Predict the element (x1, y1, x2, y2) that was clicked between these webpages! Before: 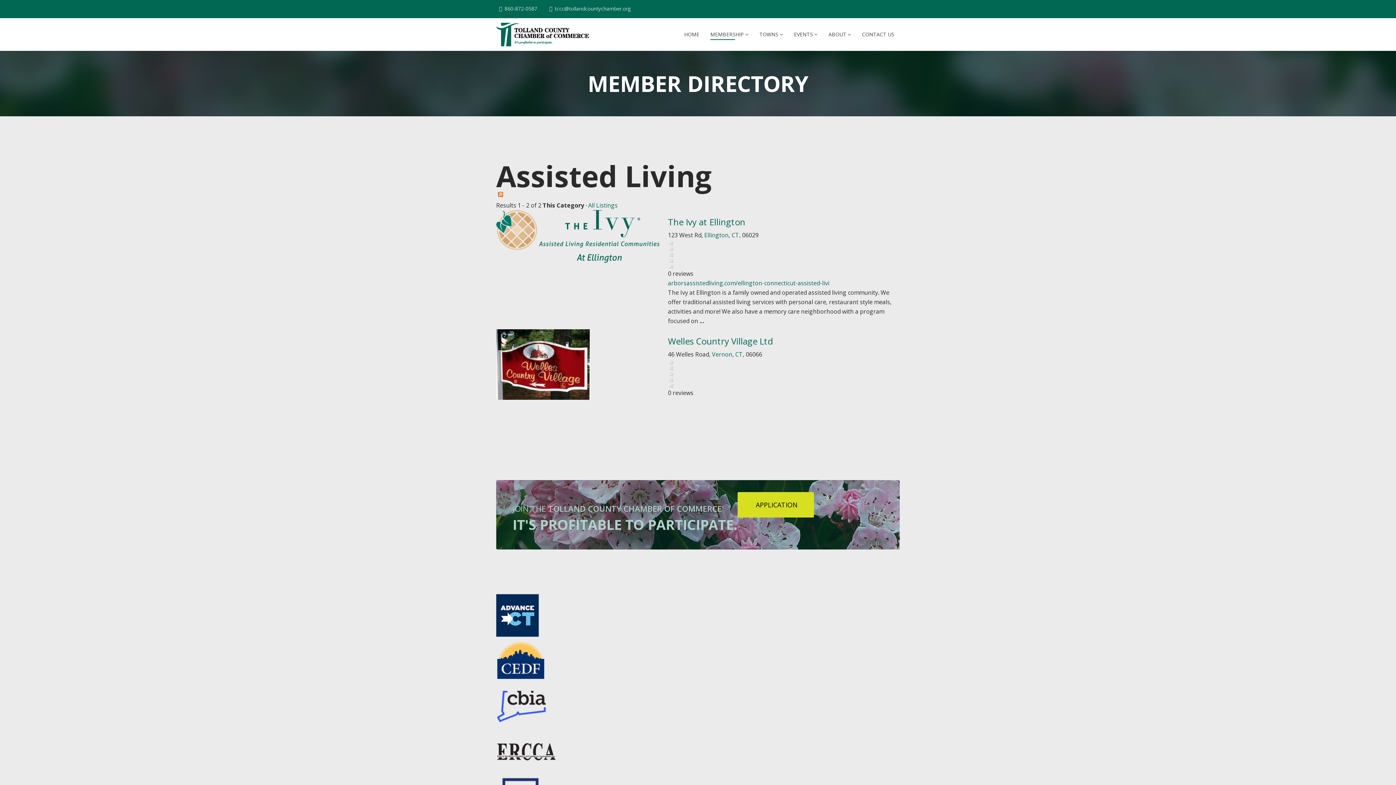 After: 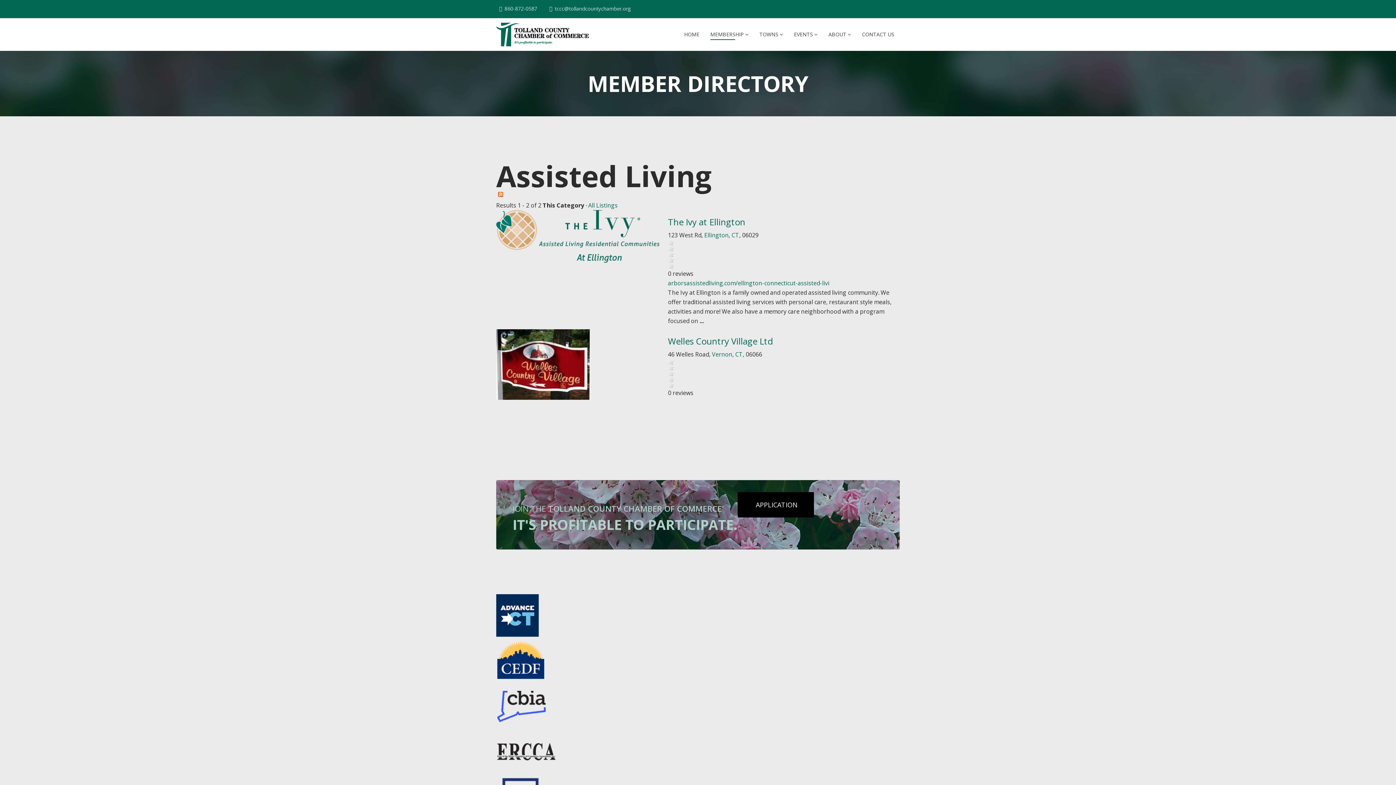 Action: bbox: (737, 492, 814, 517) label:  APPLICATION